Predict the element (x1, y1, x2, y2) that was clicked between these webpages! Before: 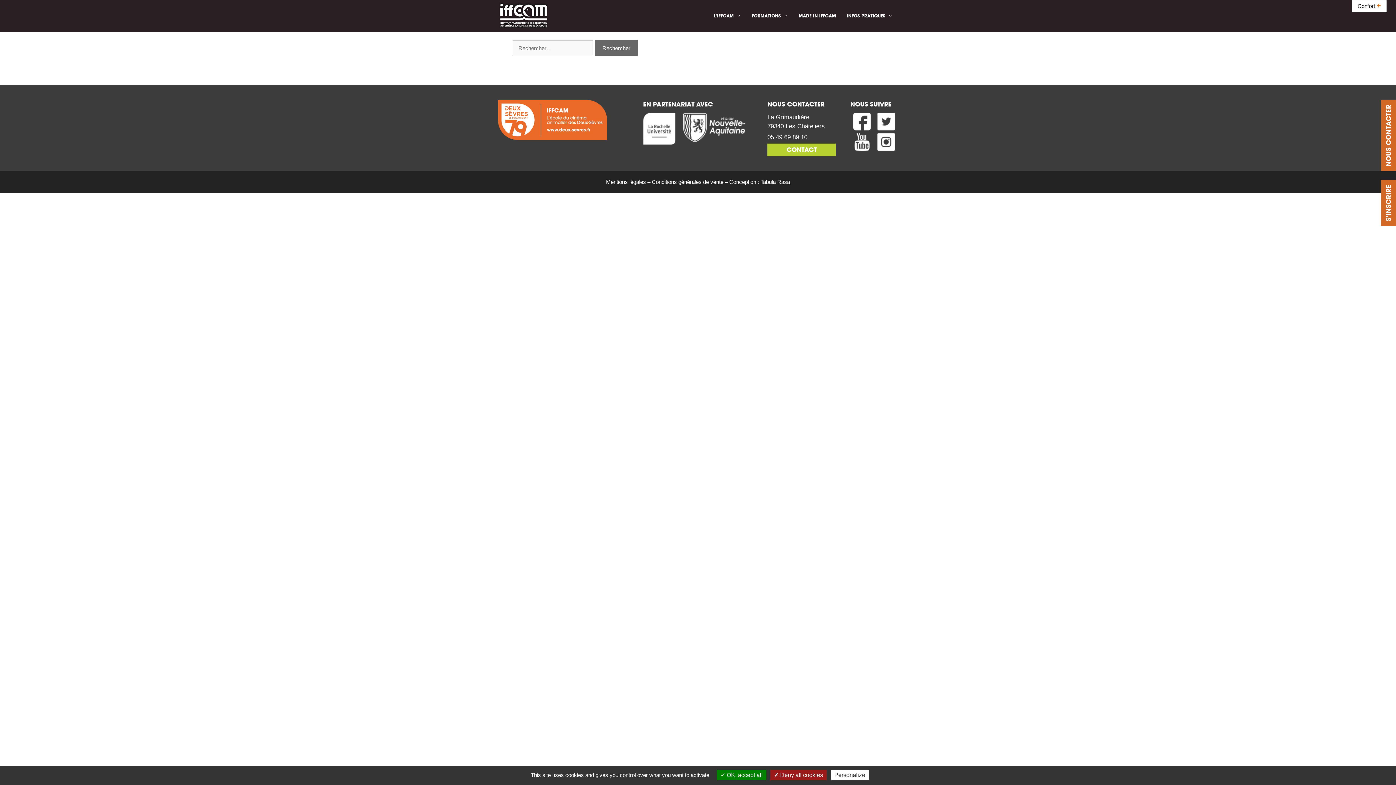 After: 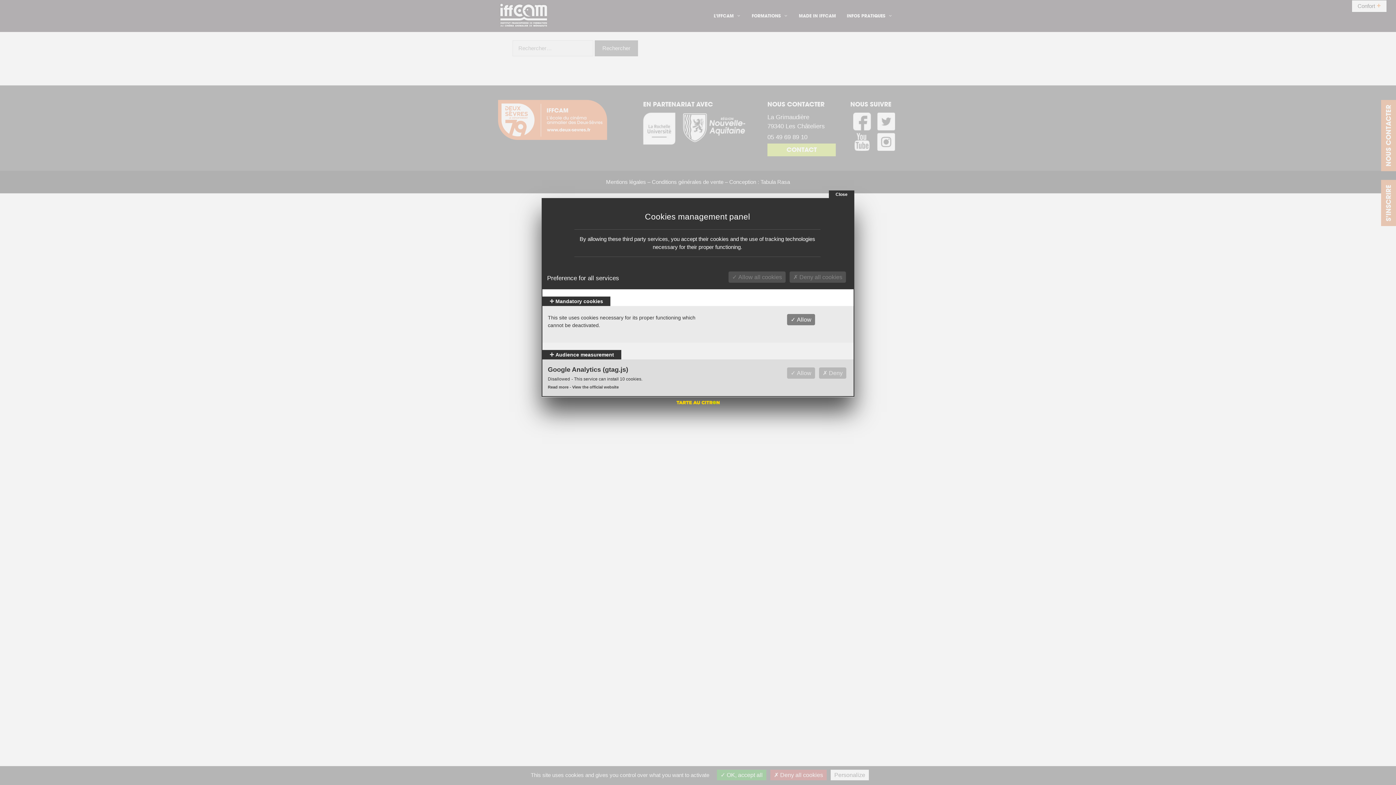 Action: bbox: (830, 770, 869, 780) label: Personalize